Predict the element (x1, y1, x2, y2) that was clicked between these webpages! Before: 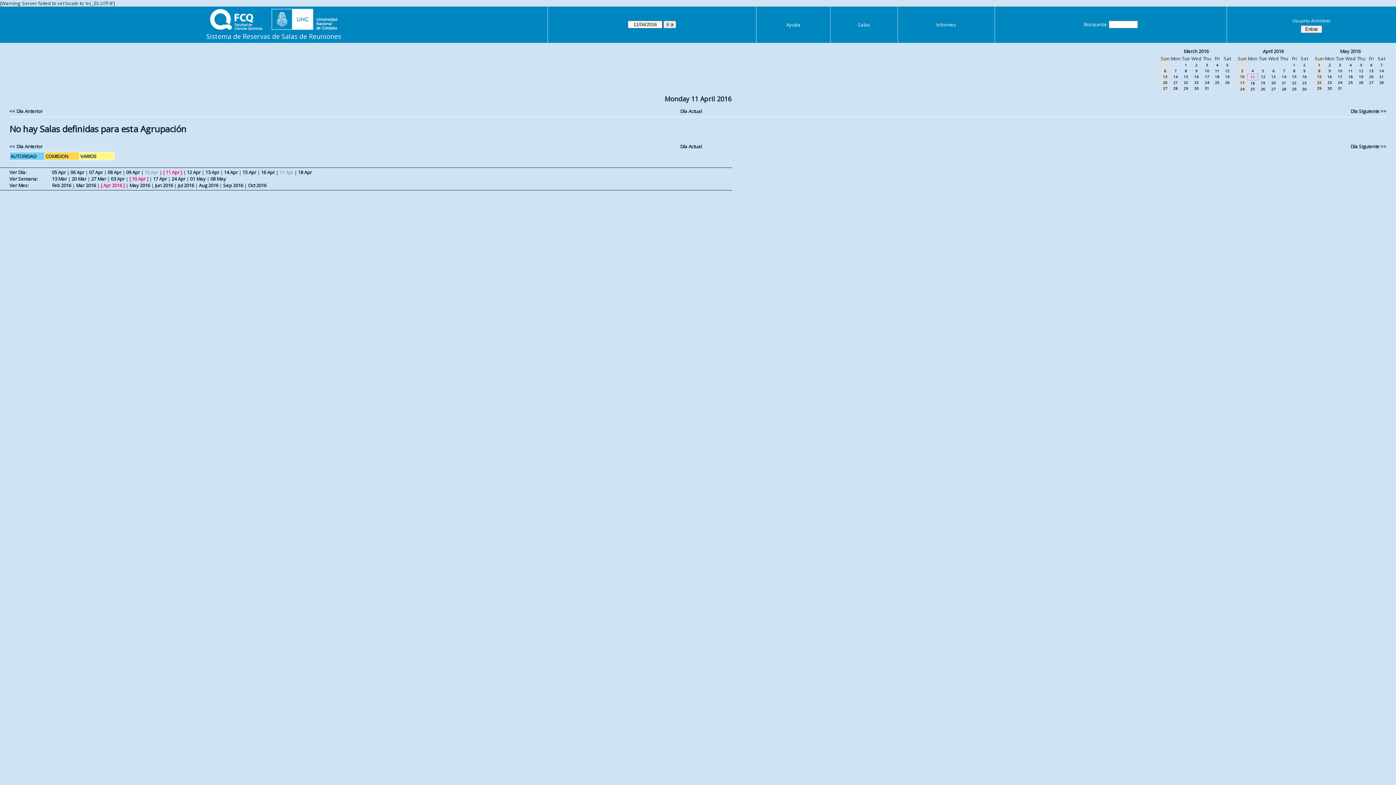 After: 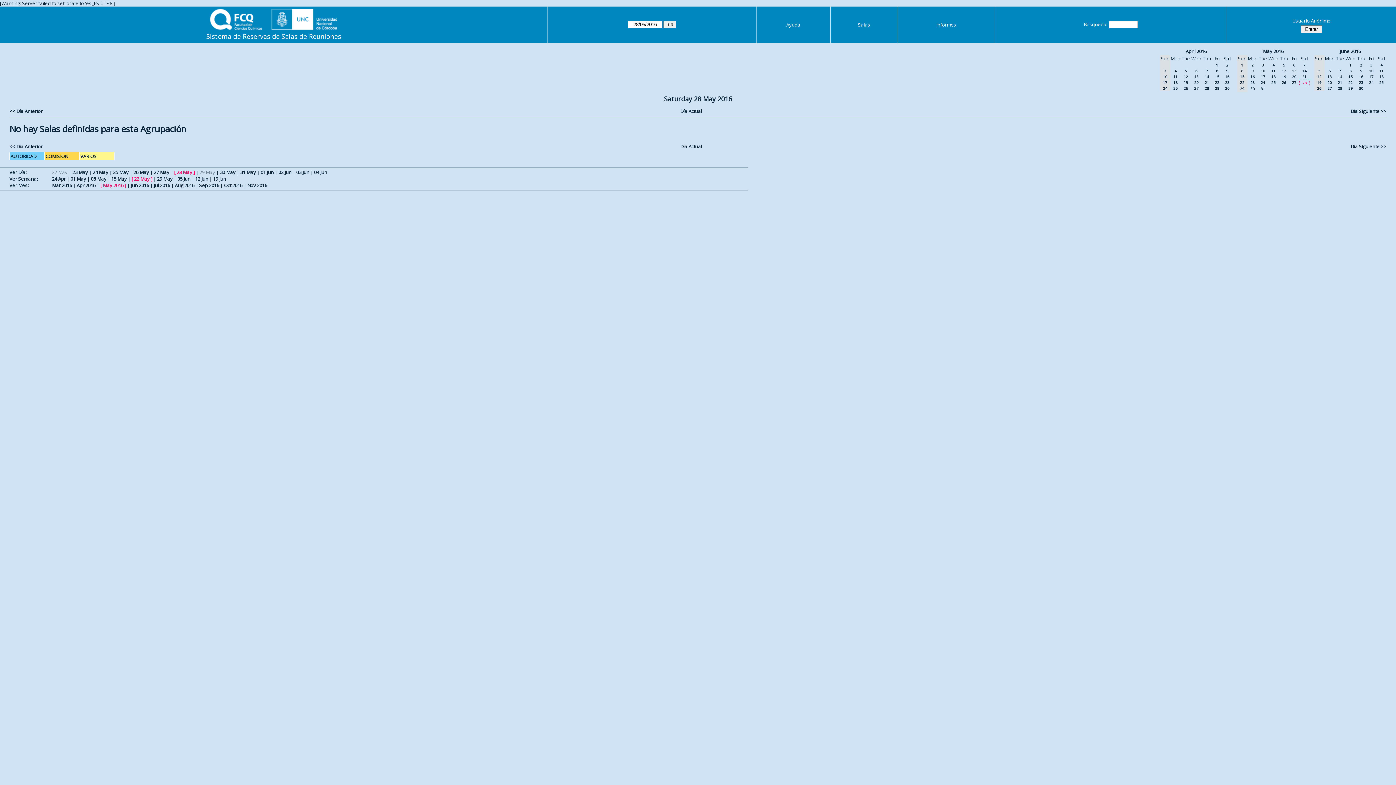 Action: bbox: (1379, 80, 1384, 85) label: 28